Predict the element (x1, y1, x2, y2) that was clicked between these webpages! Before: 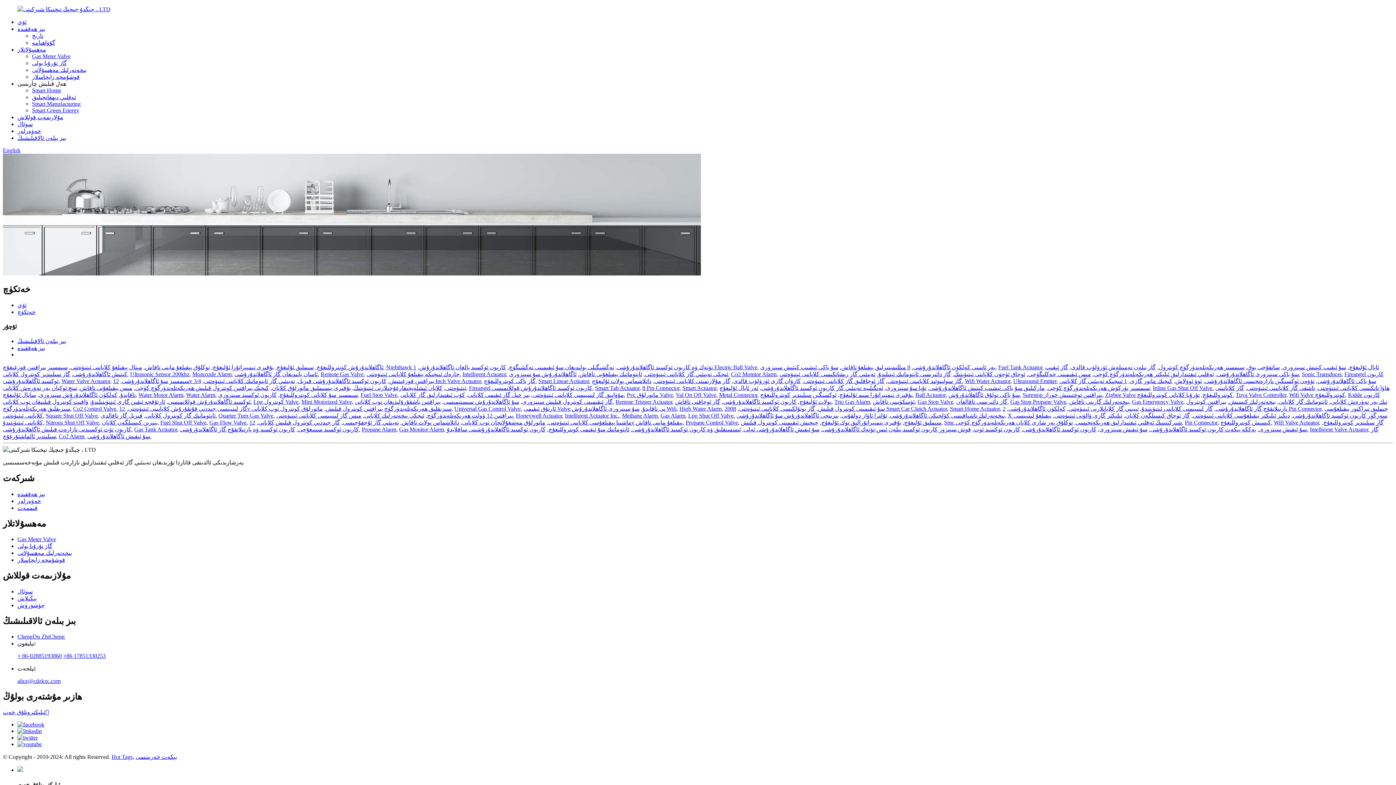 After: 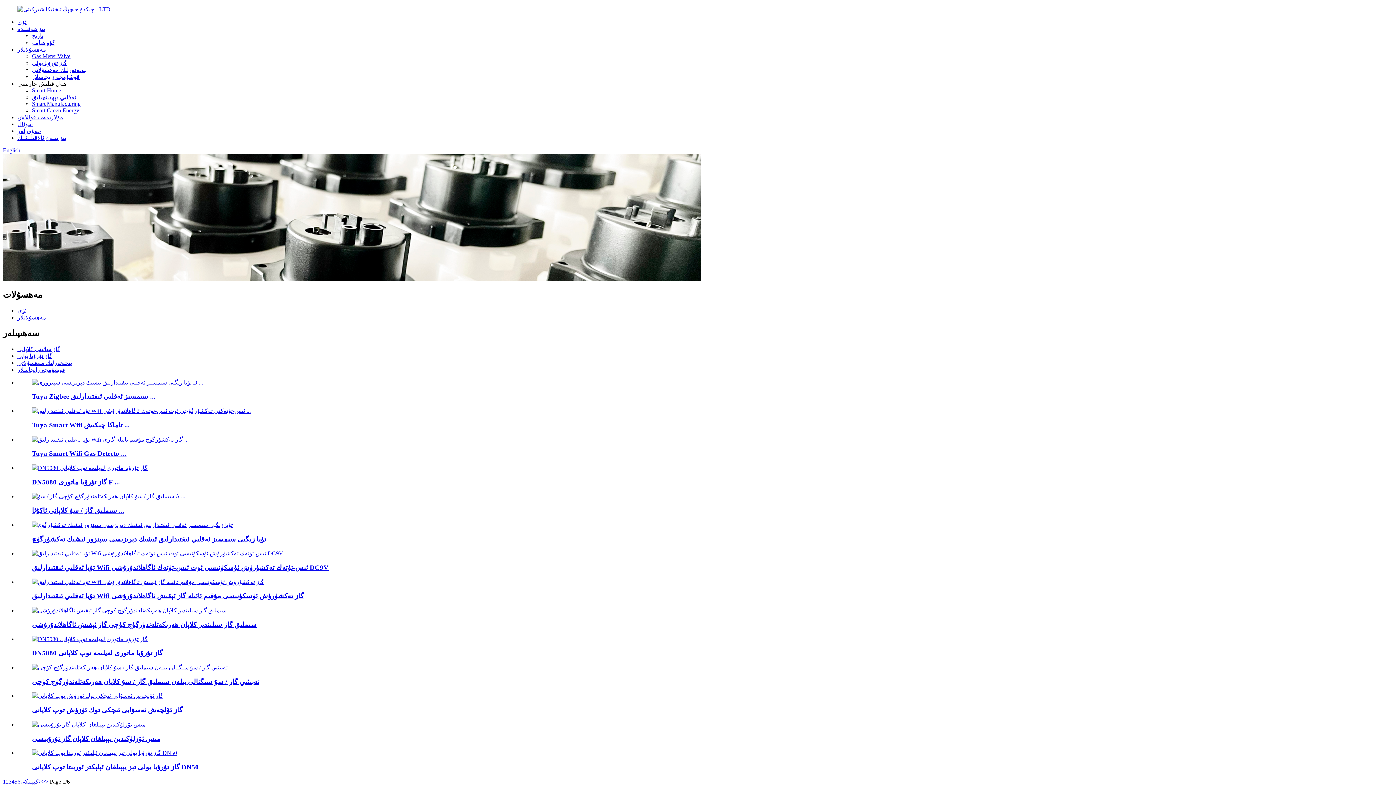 Action: label: مەھسۇلاتلار bbox: (17, 46, 46, 52)